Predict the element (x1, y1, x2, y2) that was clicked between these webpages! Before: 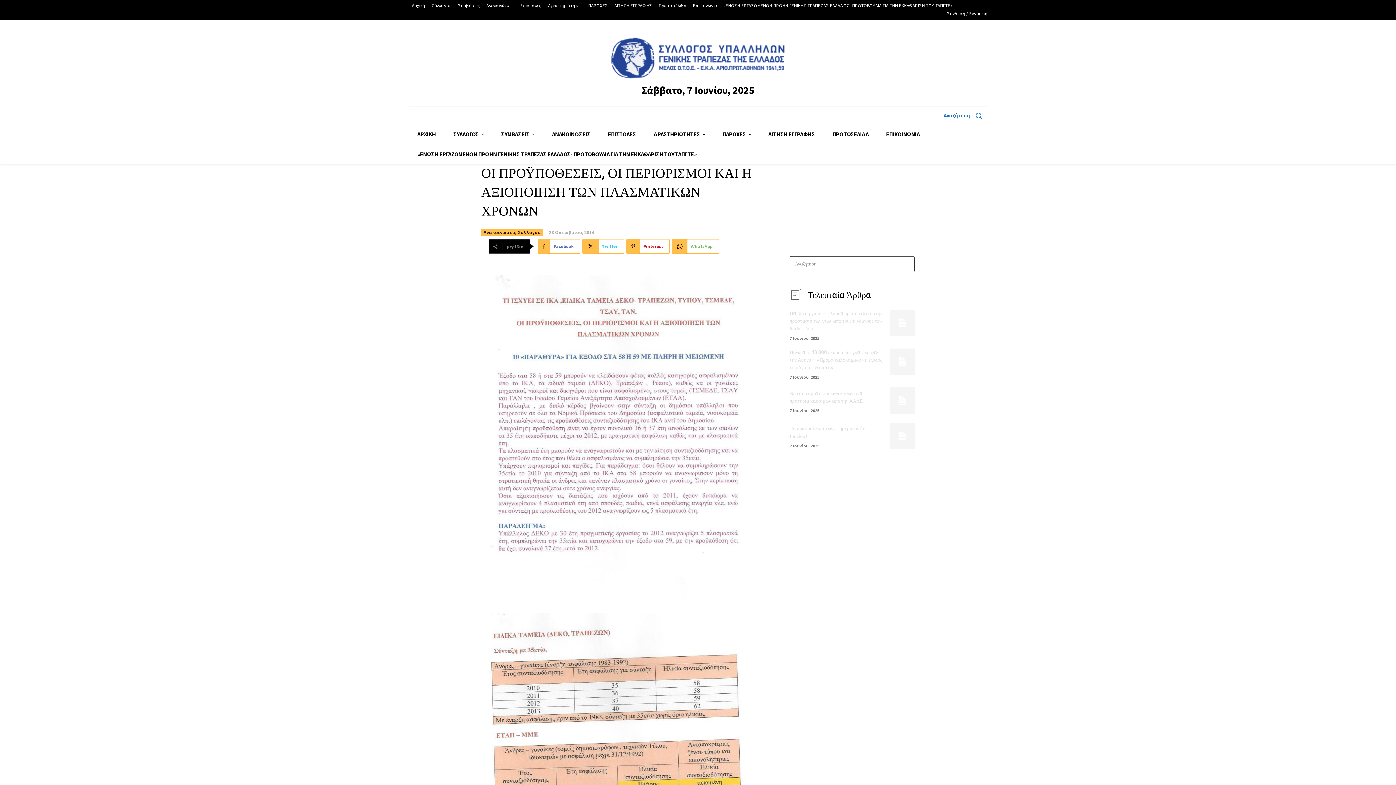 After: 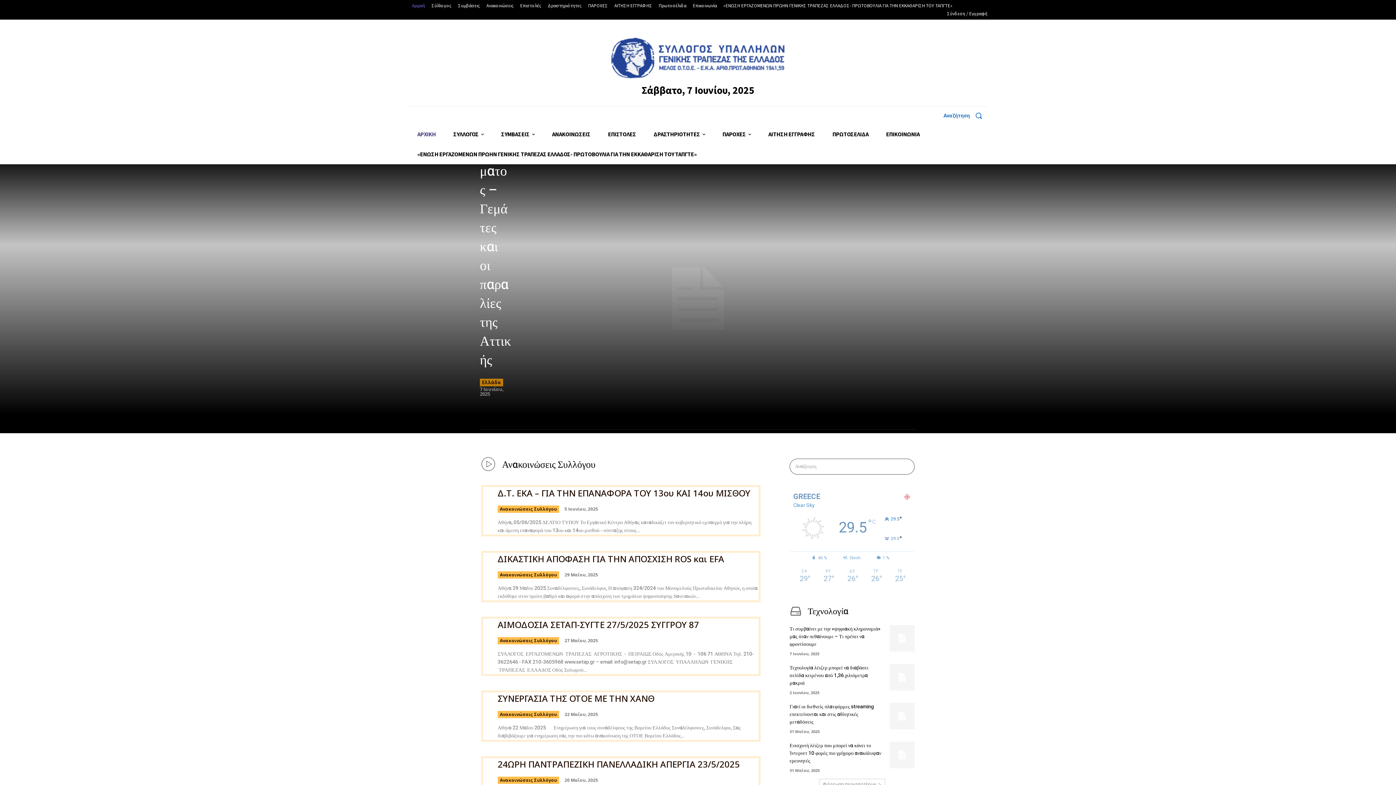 Action: label: Αρχική bbox: (408, 1, 428, 9)